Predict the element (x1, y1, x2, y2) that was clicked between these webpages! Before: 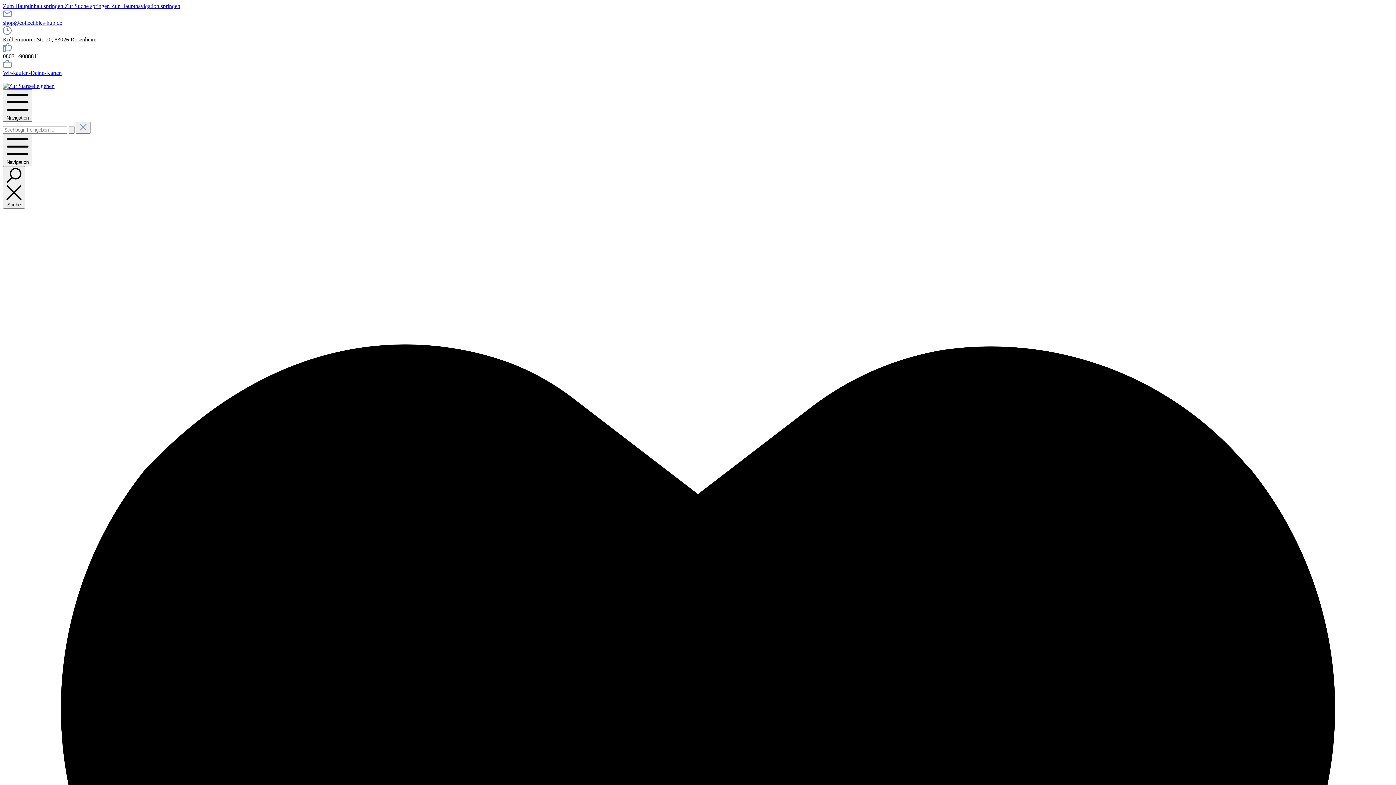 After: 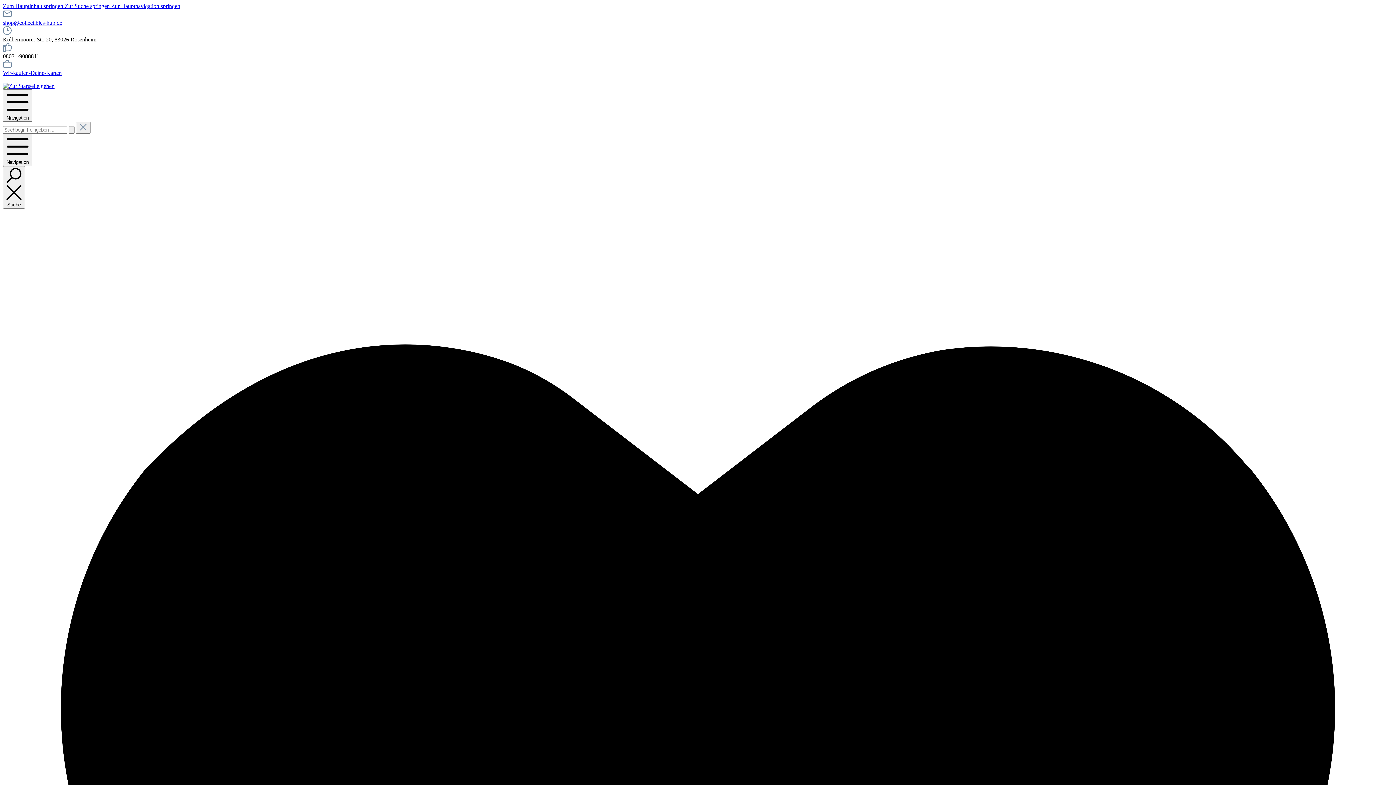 Action: bbox: (2, 69, 61, 76) label: Wir-kaufen-Deine-Karten